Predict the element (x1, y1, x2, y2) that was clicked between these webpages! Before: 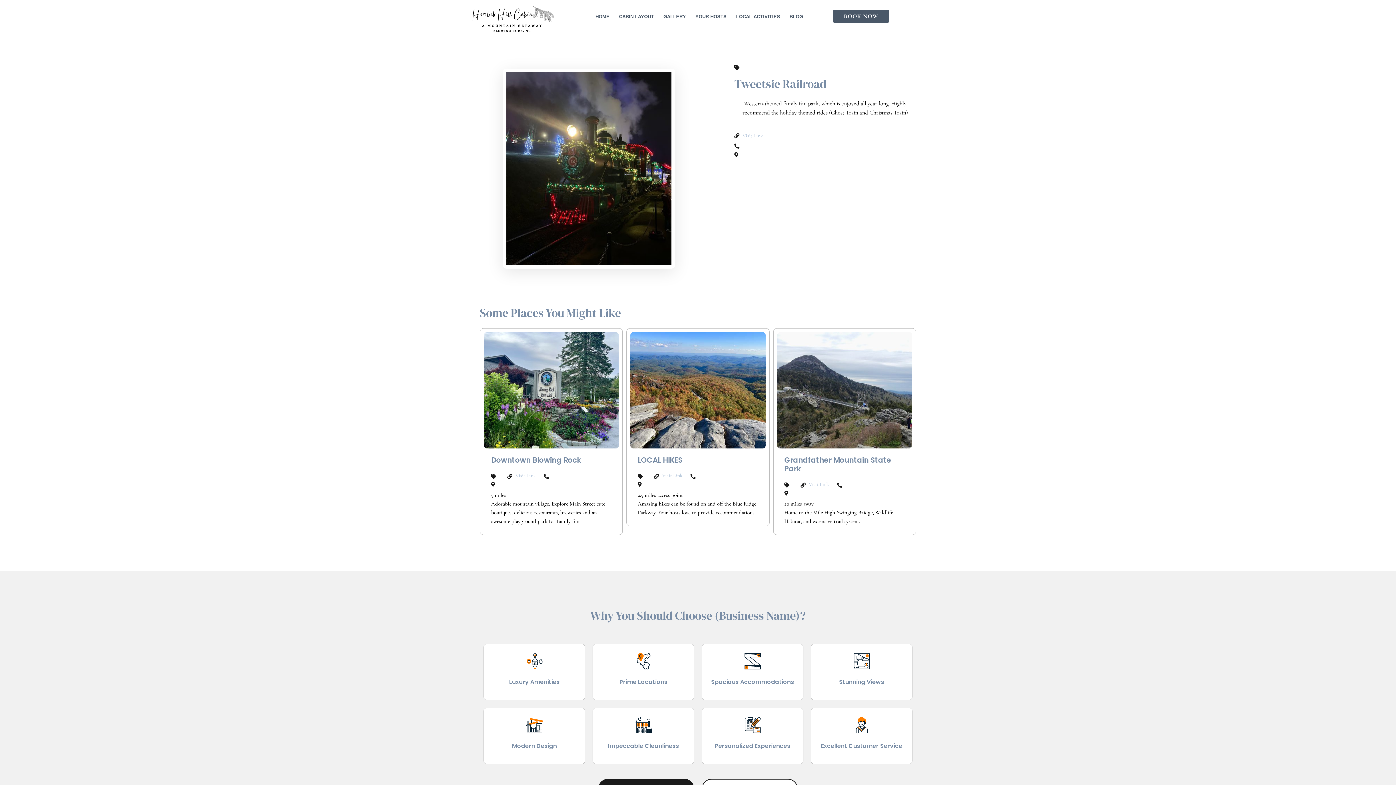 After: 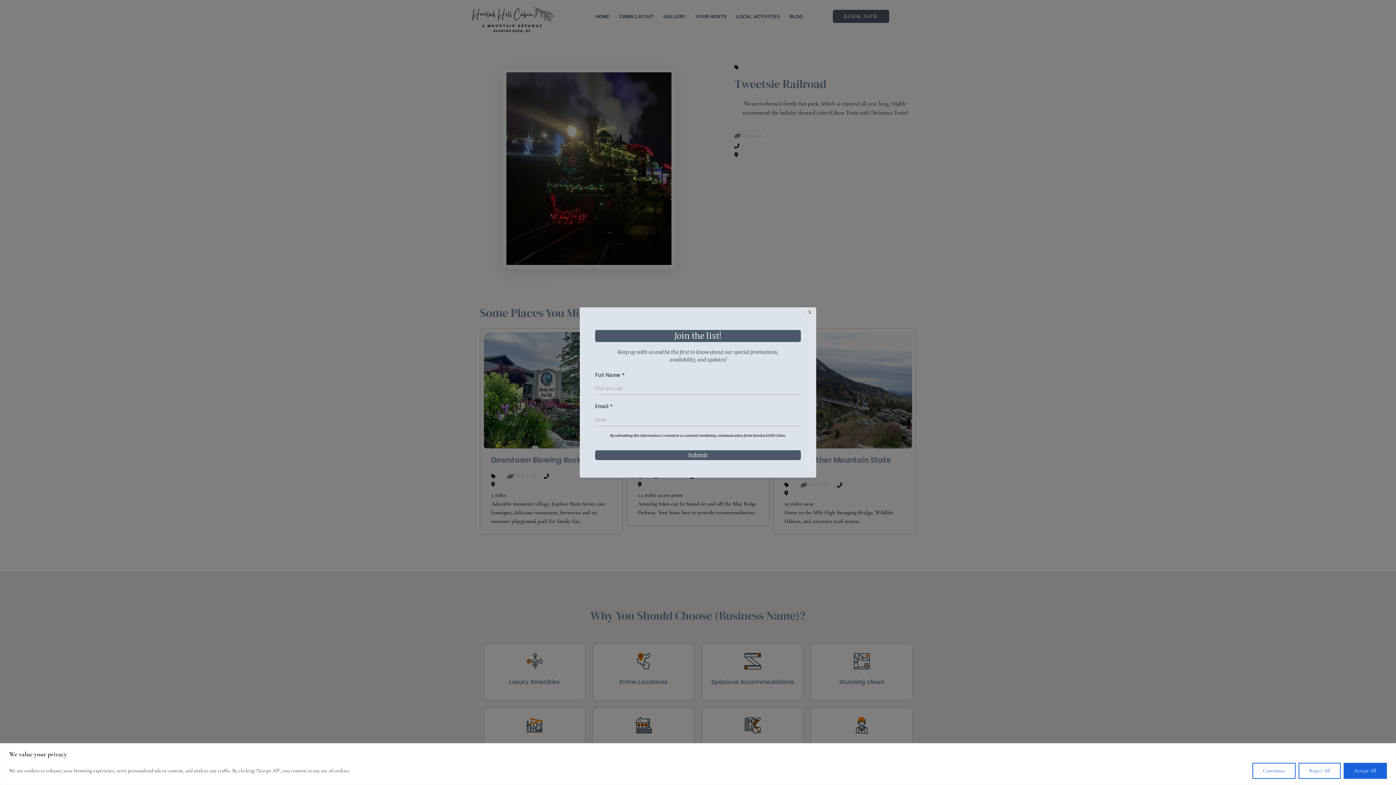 Action: bbox: (484, 332, 619, 448)